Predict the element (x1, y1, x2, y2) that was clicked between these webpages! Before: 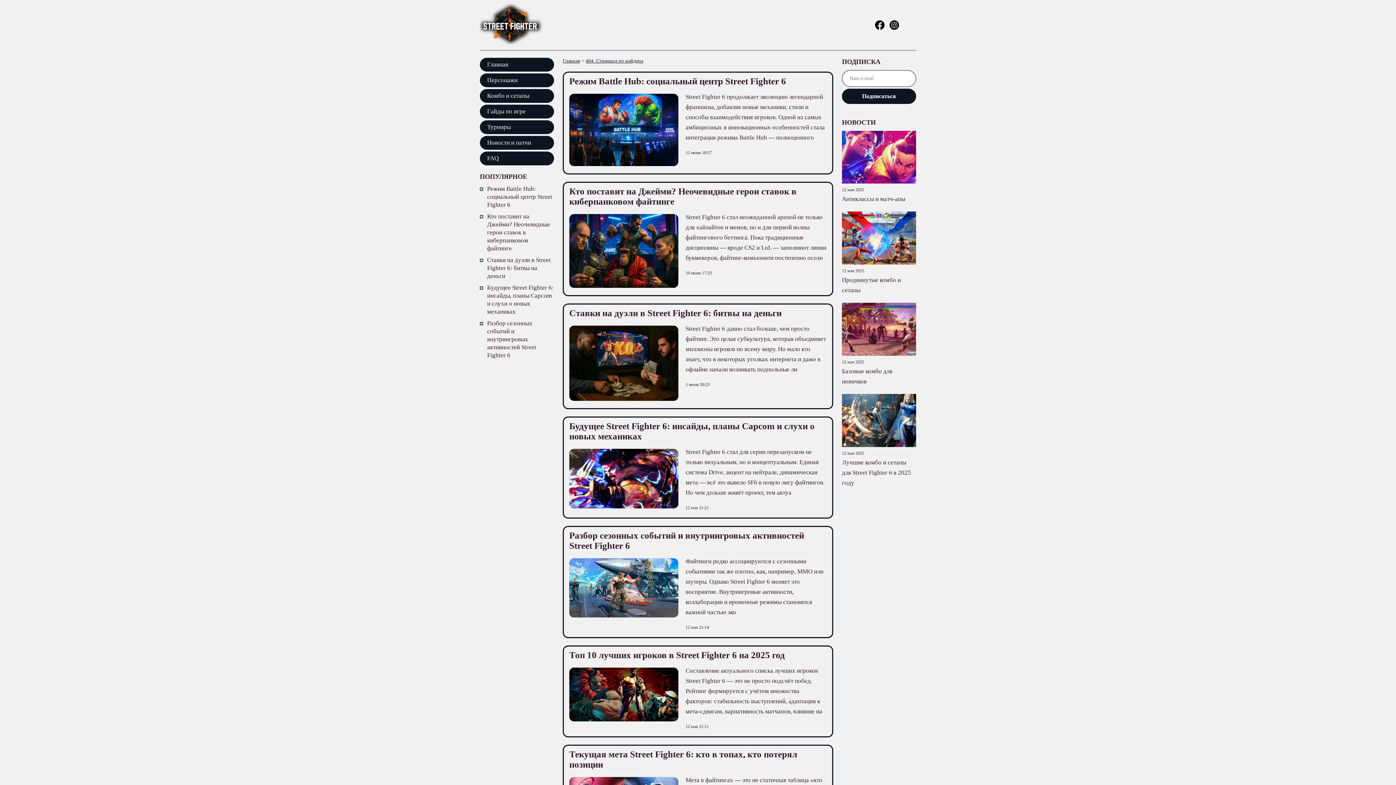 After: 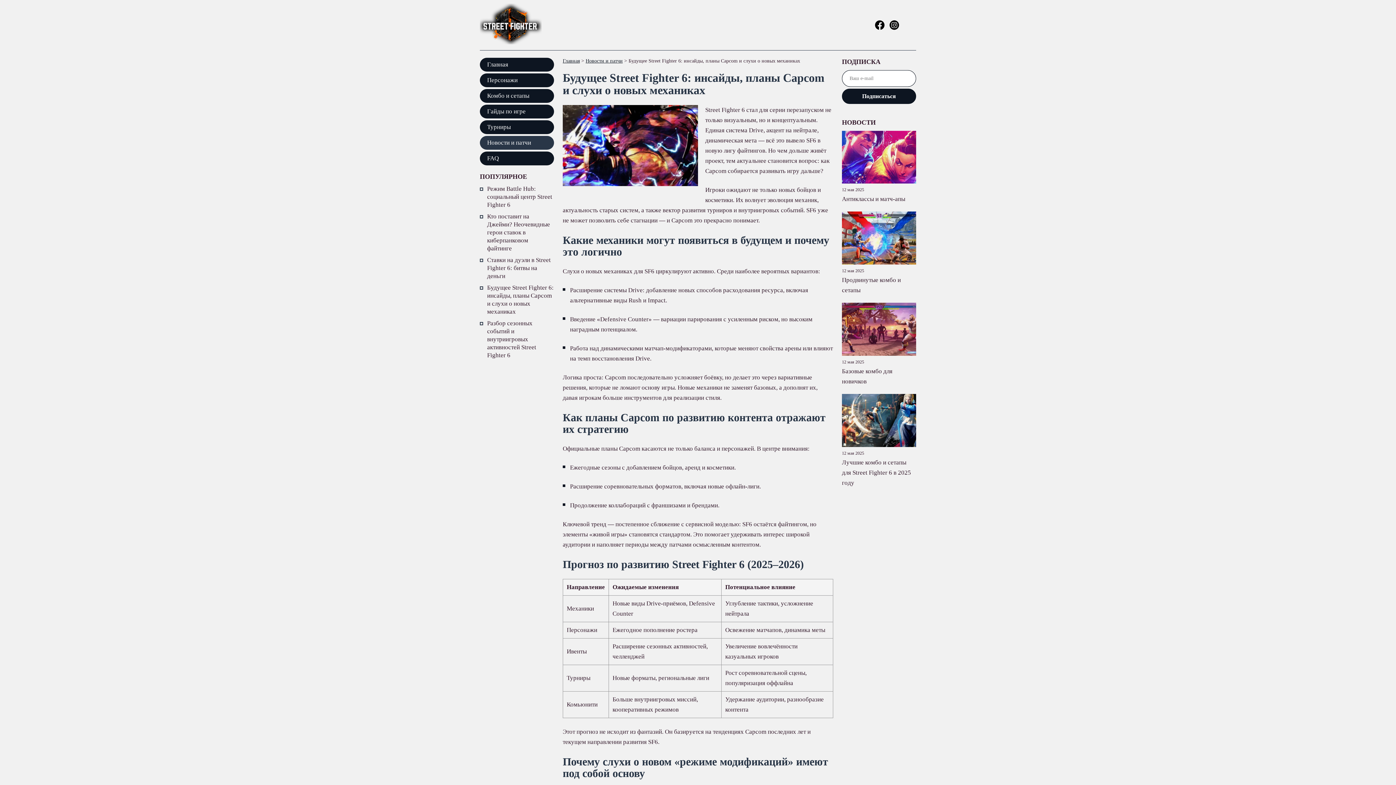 Action: bbox: (569, 500, 678, 507)